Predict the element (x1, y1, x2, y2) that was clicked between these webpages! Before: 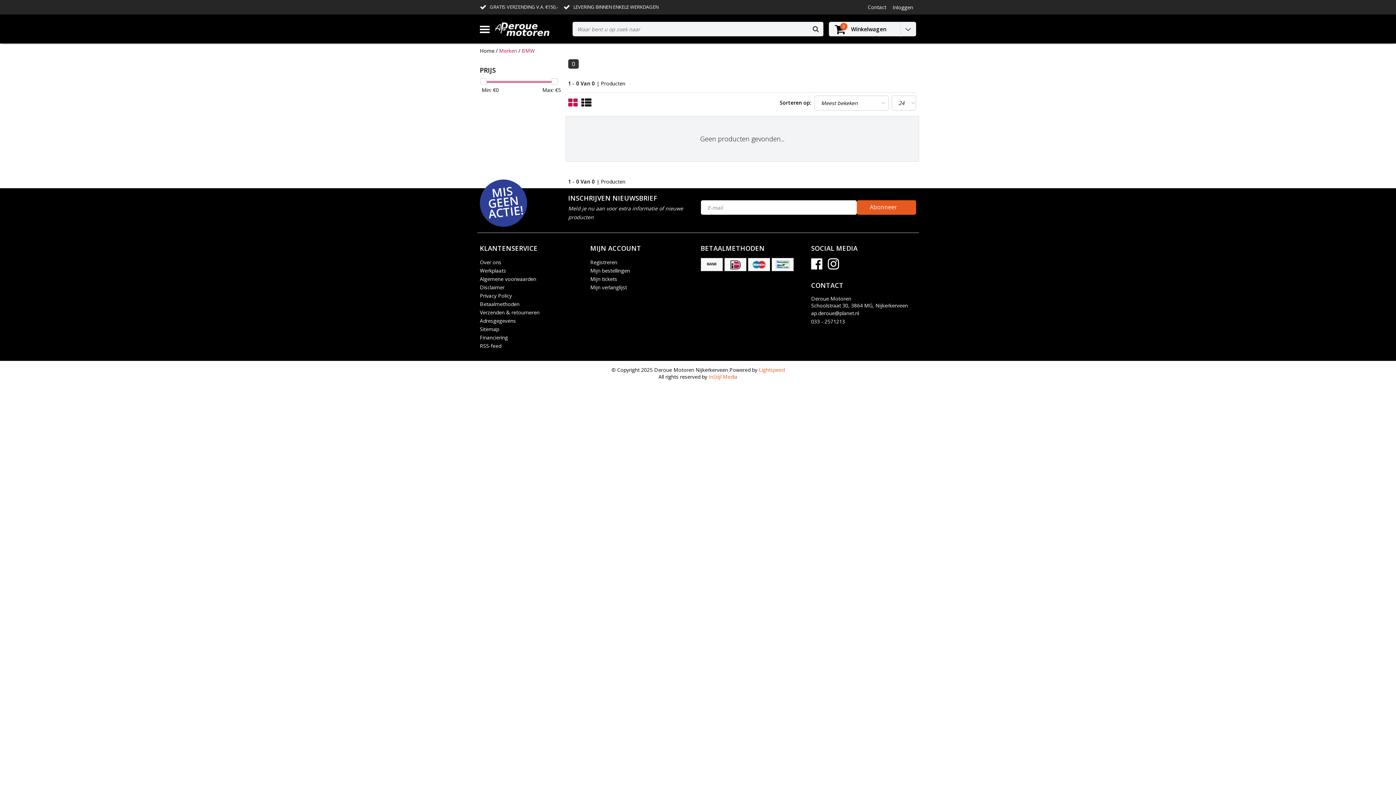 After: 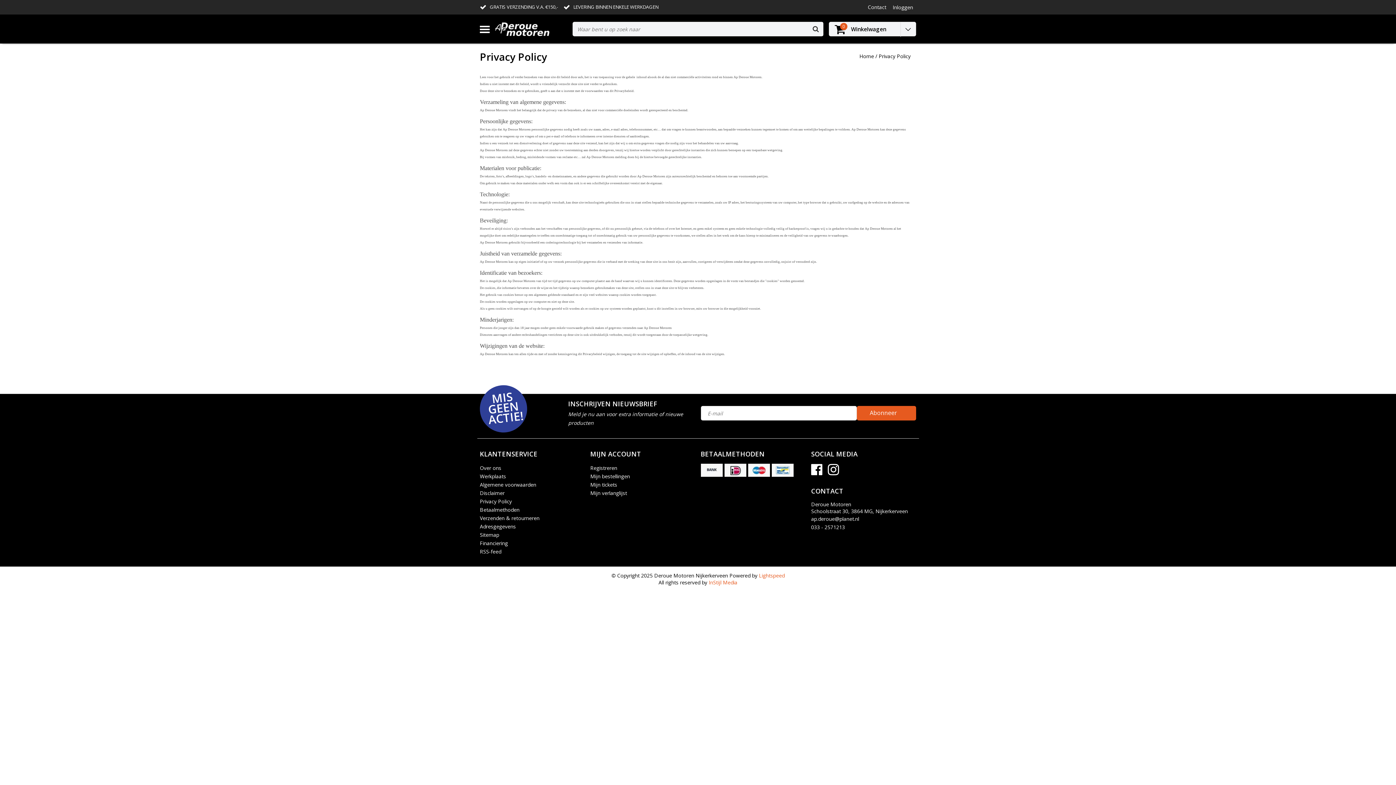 Action: bbox: (480, 291, 512, 300) label: Privacy Policy